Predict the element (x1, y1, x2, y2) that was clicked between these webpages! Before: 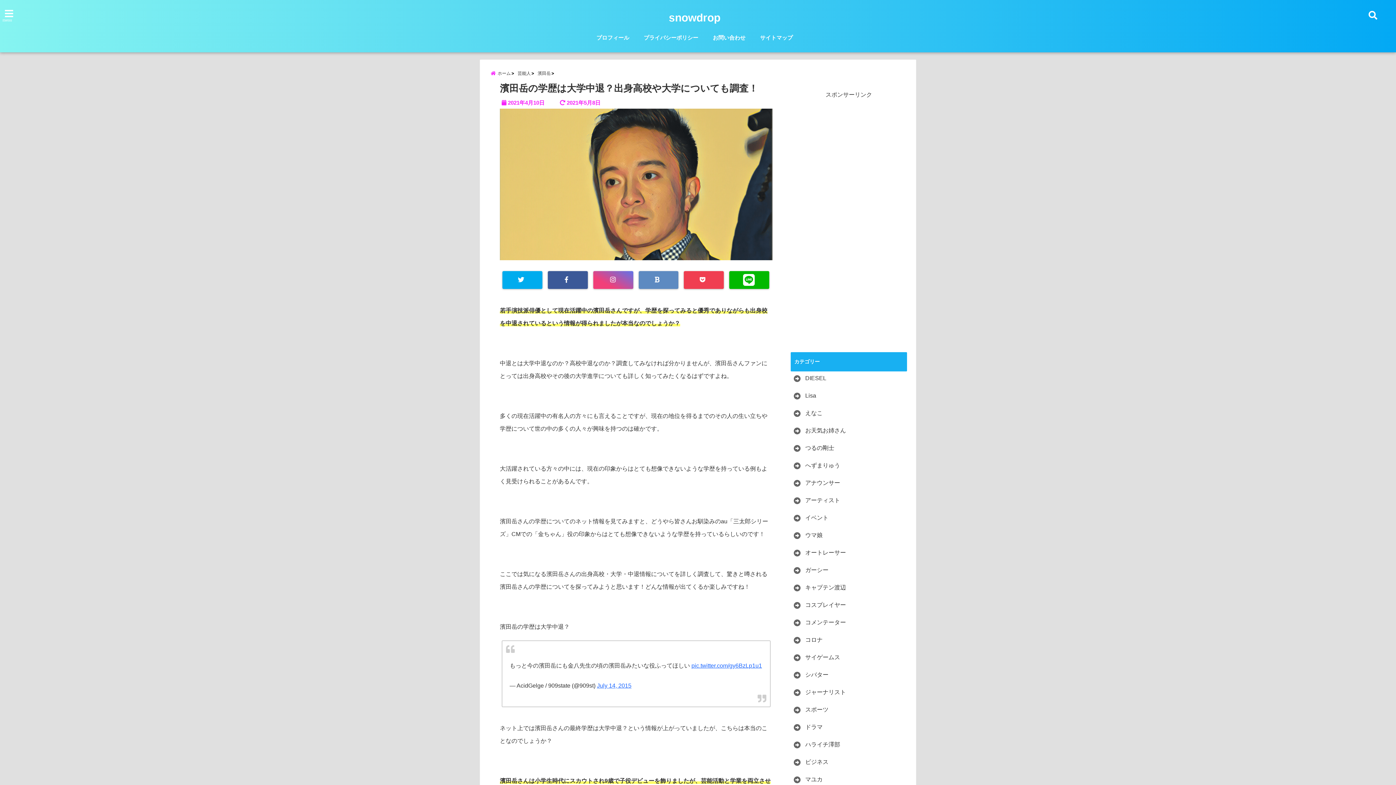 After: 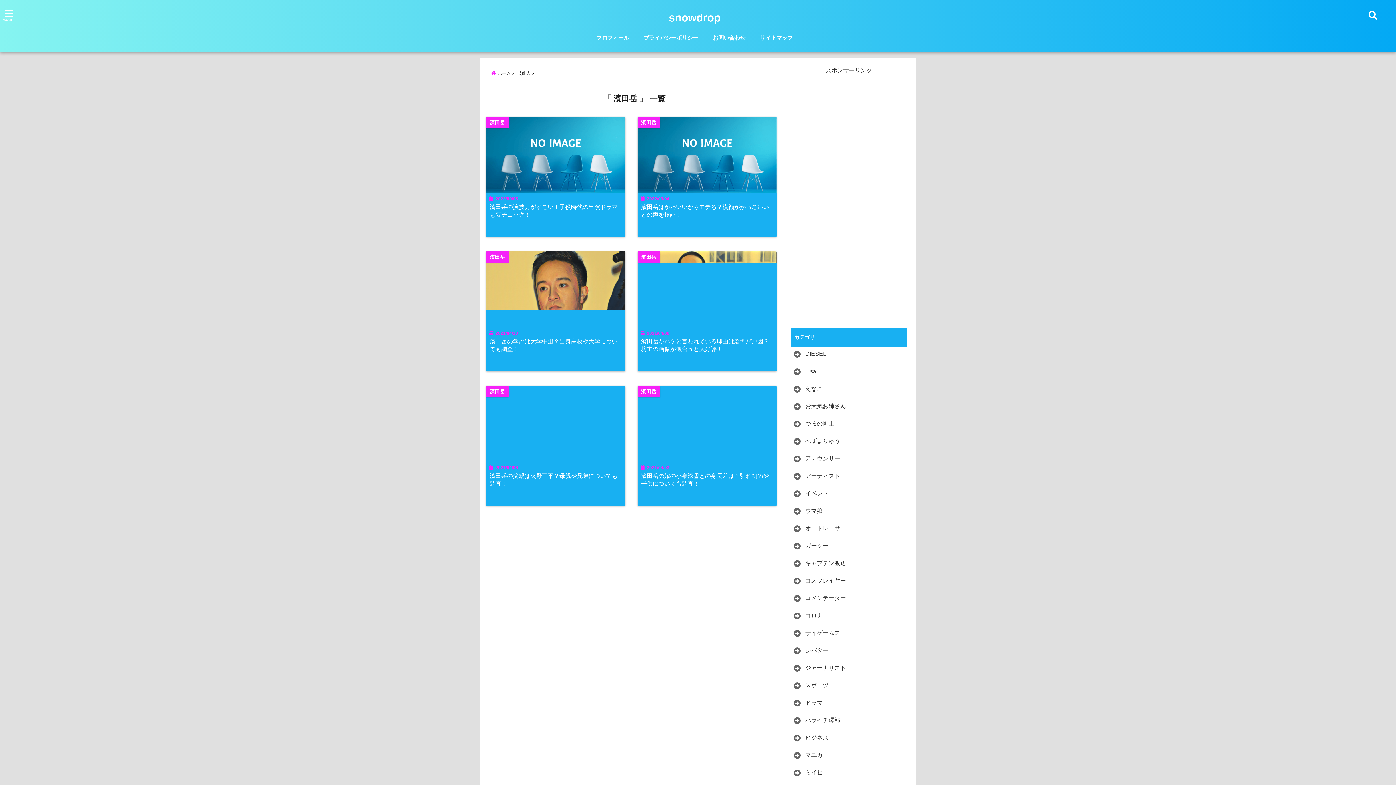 Action: label: 濱田岳 bbox: (537, 68, 556, 78)